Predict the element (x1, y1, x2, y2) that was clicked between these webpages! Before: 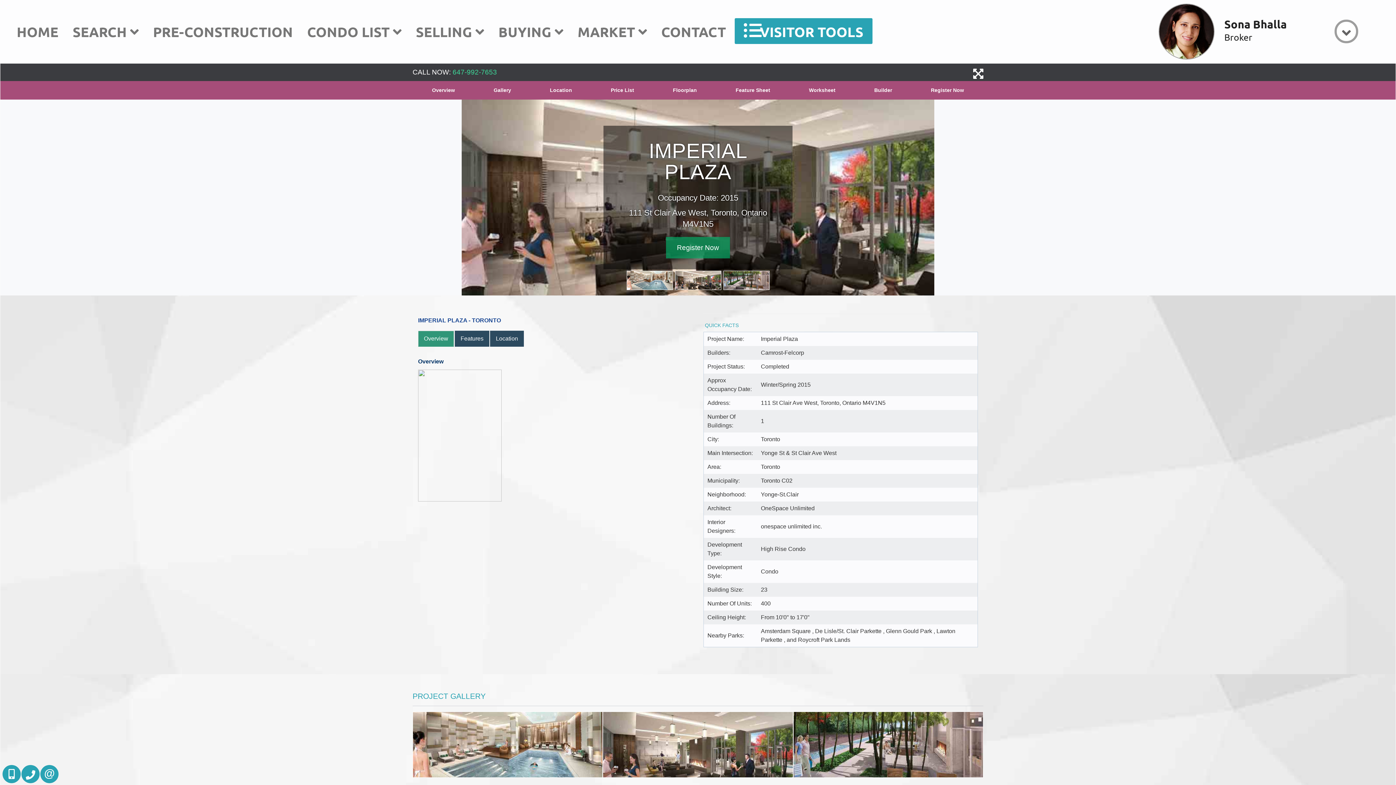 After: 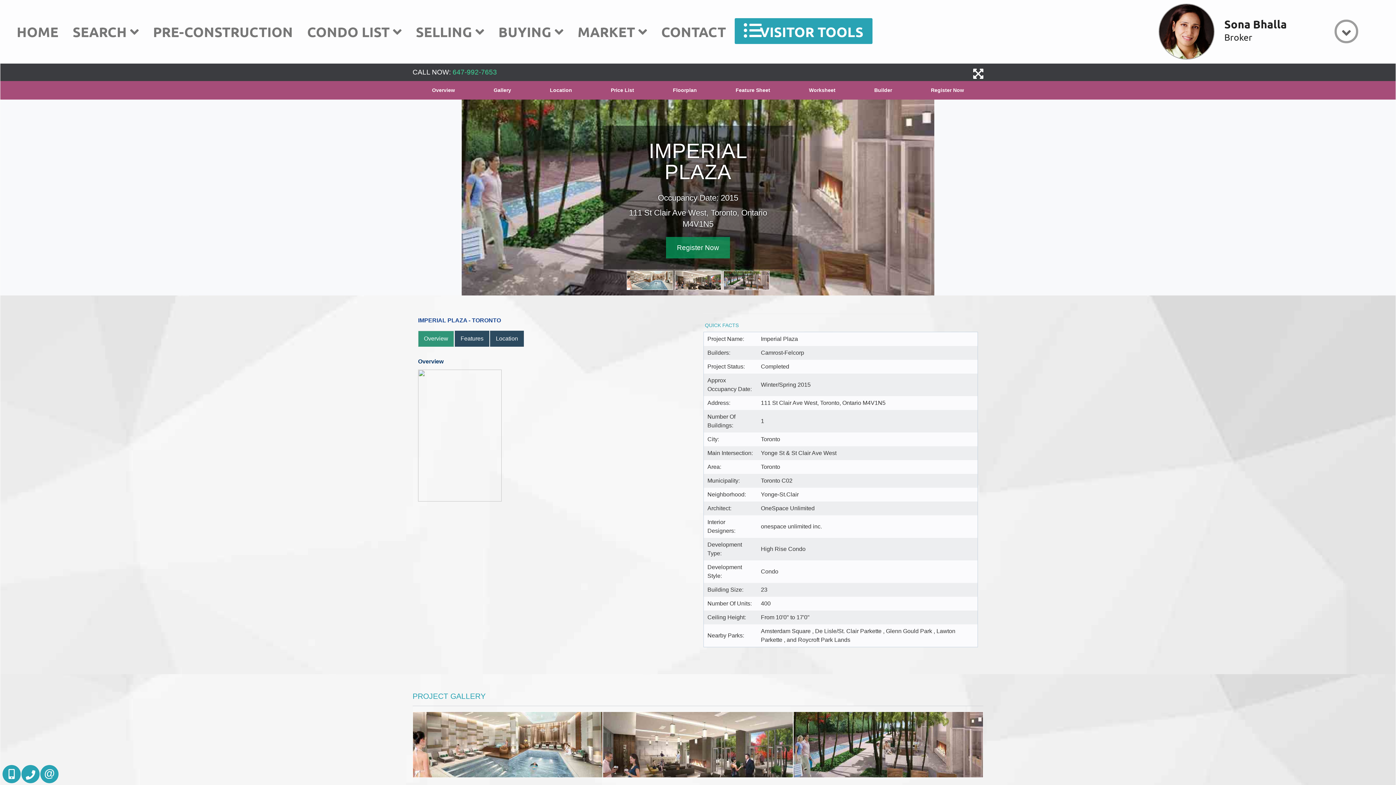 Action: bbox: (973, 67, 983, 81)